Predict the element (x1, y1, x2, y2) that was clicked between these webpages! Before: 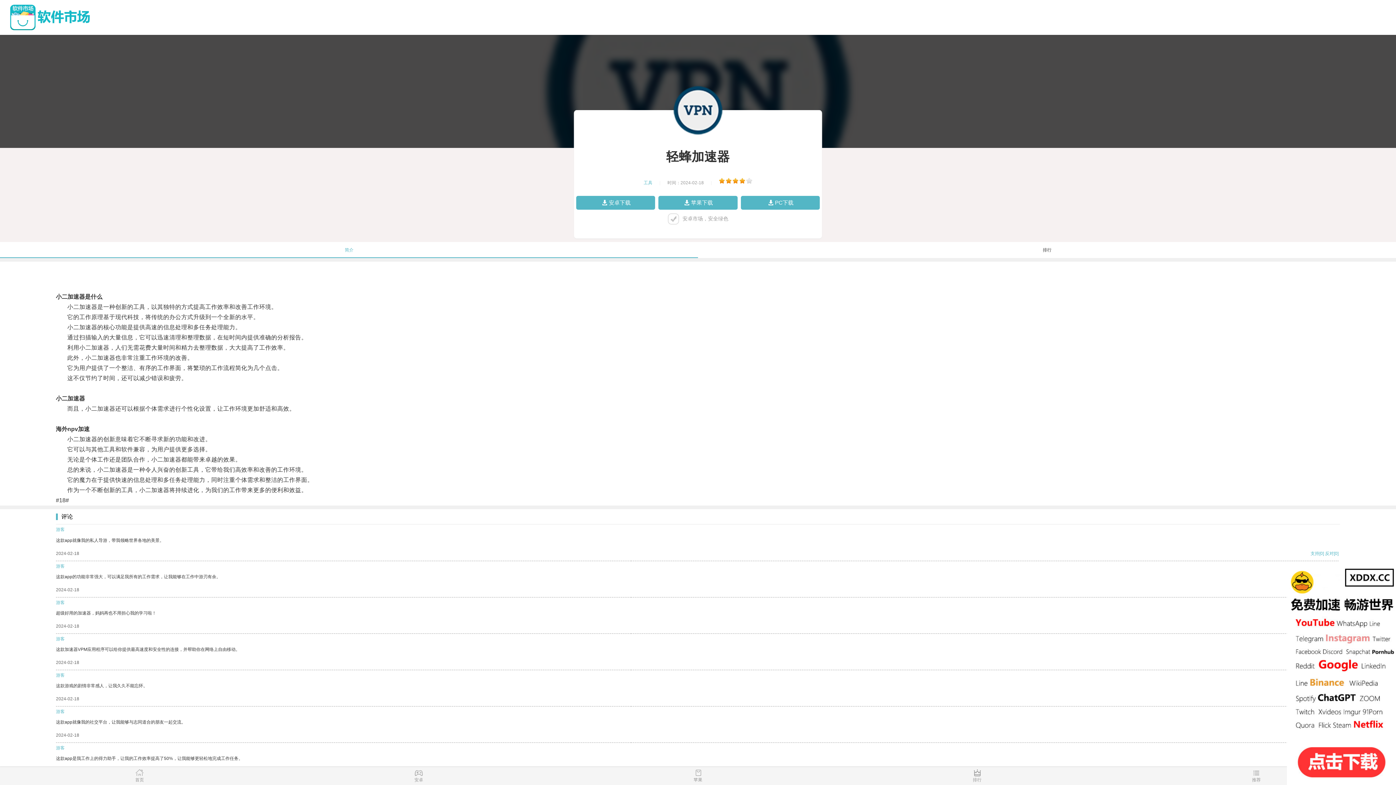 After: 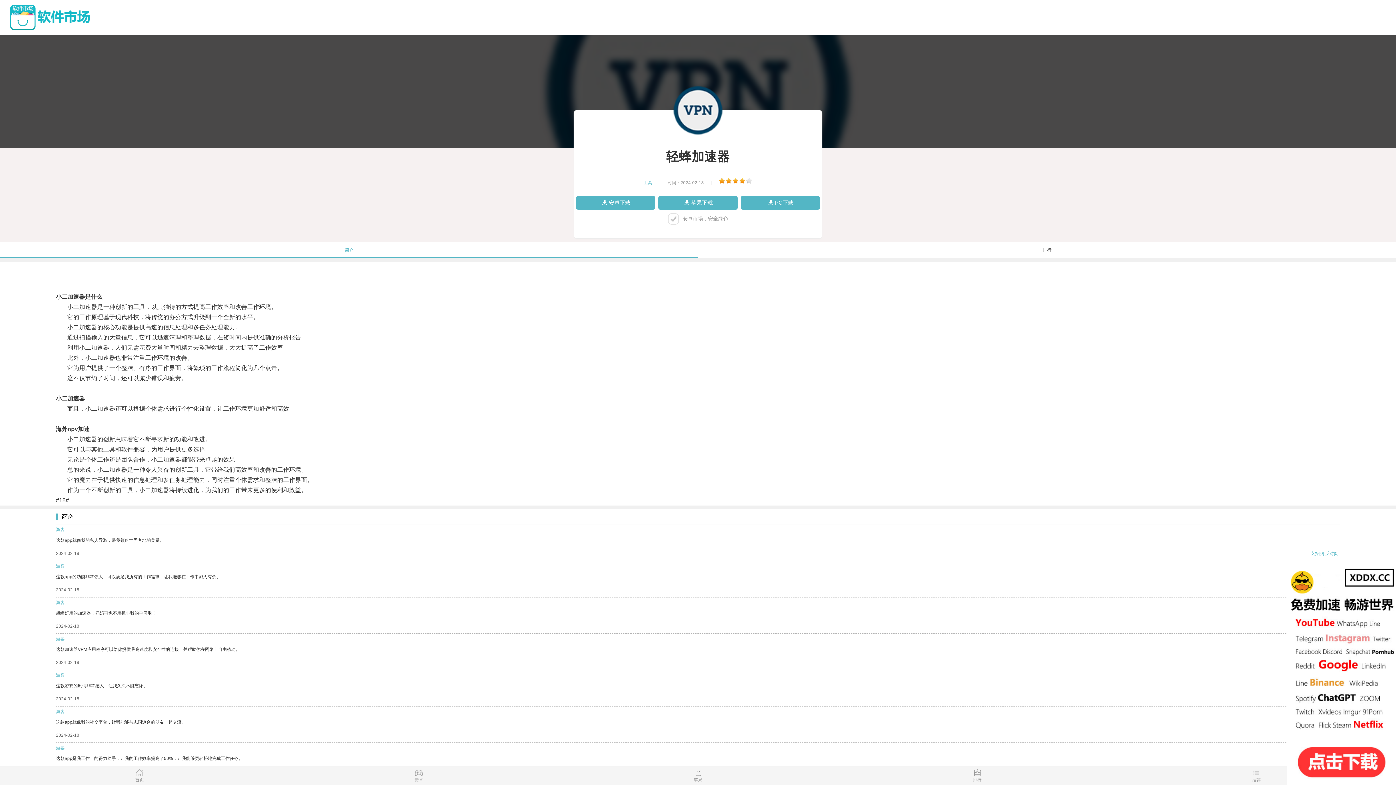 Action: label: 反对 bbox: (1325, 551, 1334, 556)